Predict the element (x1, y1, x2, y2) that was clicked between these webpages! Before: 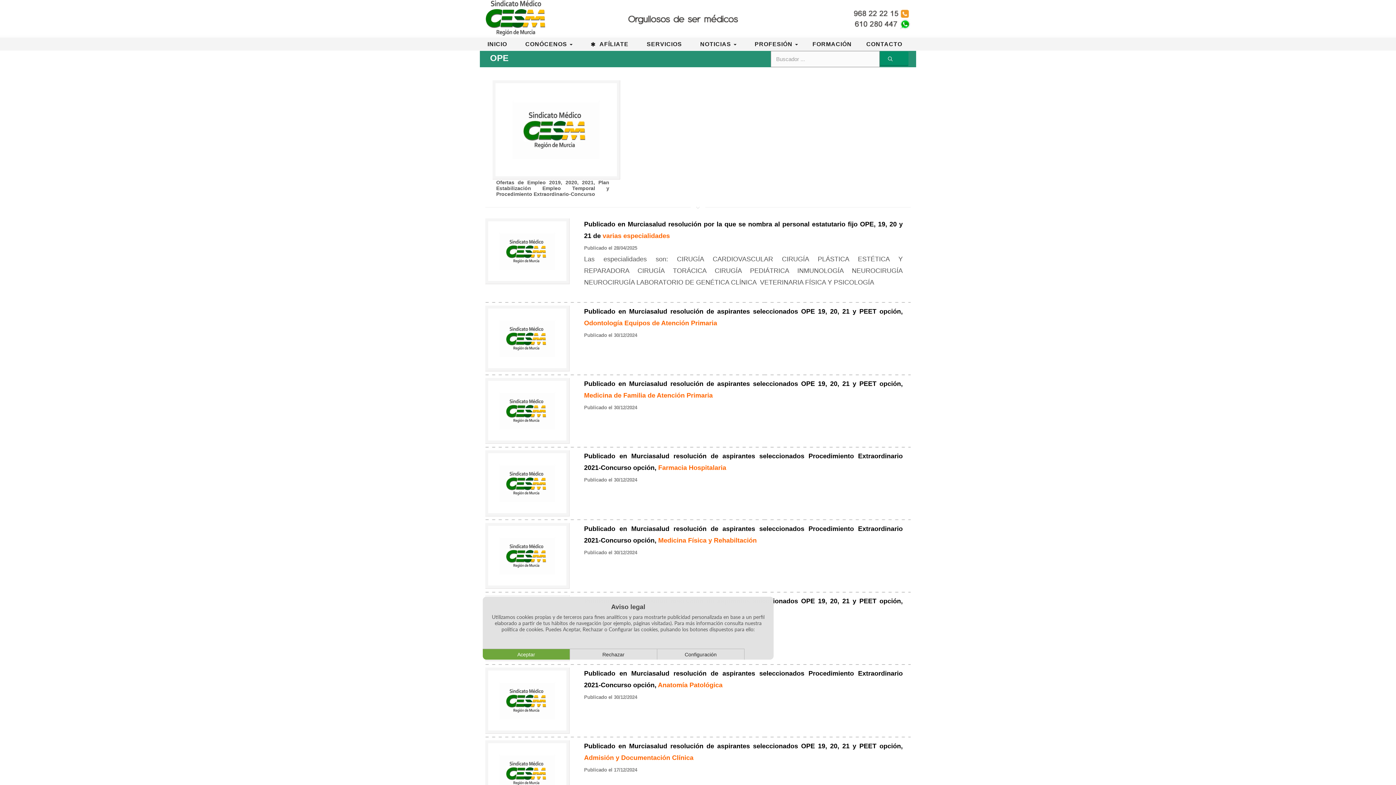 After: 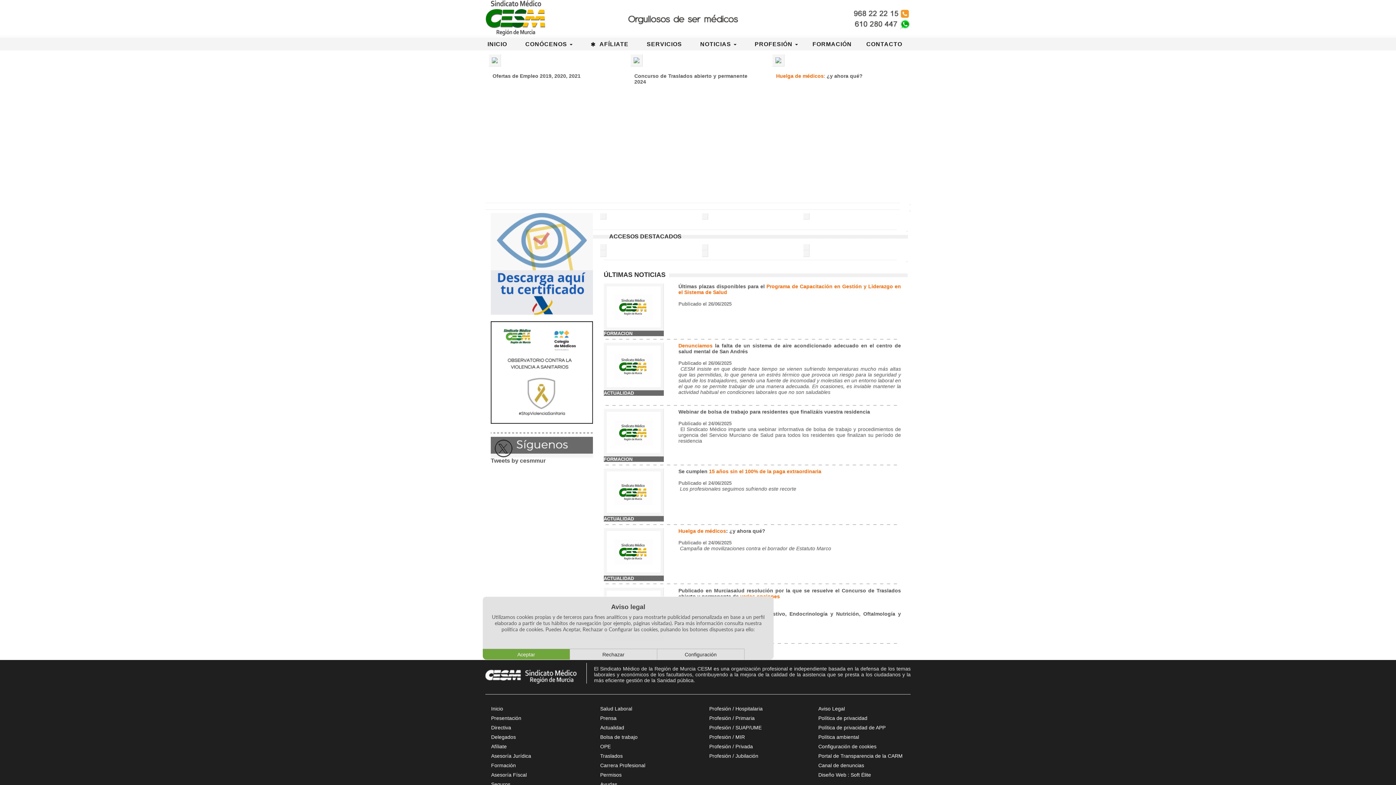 Action: bbox: (485, 0, 563, 36)